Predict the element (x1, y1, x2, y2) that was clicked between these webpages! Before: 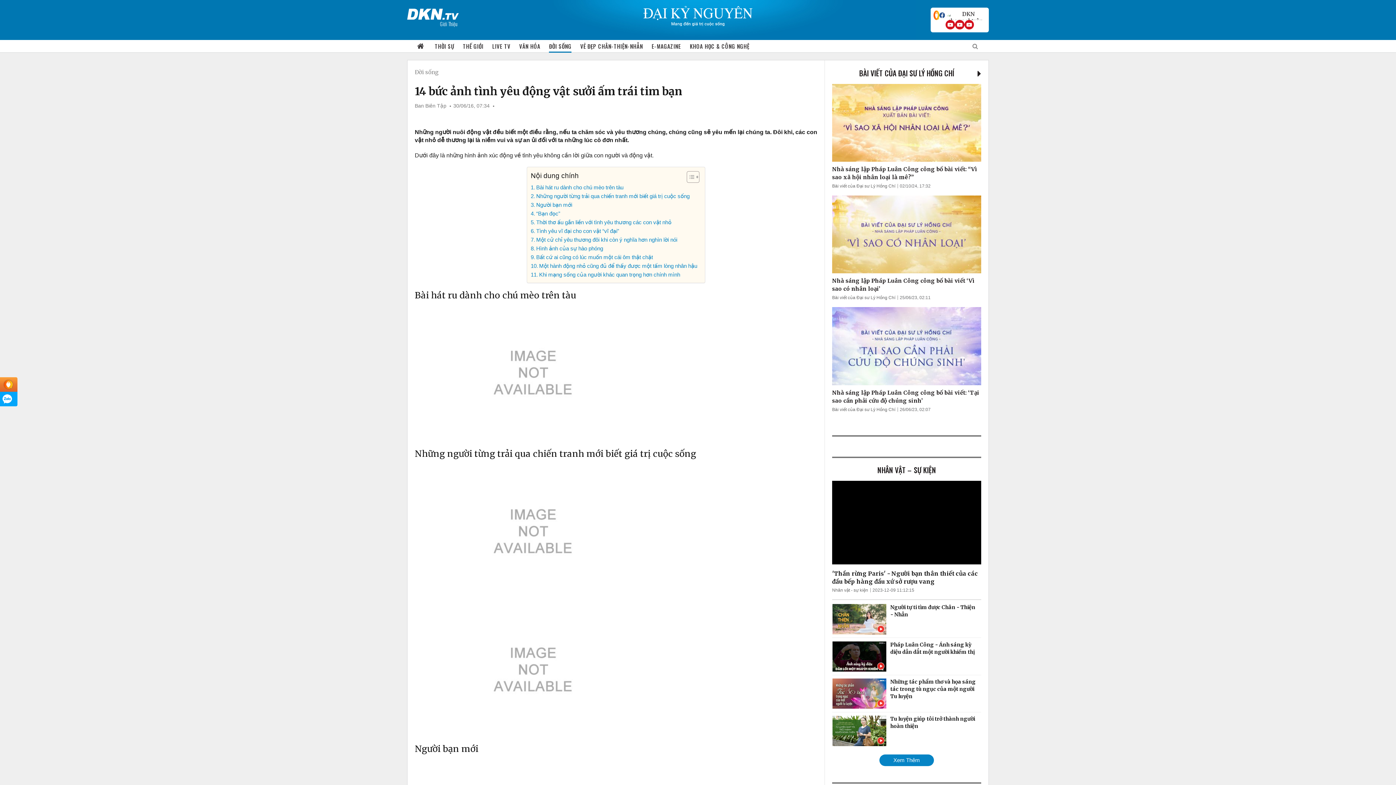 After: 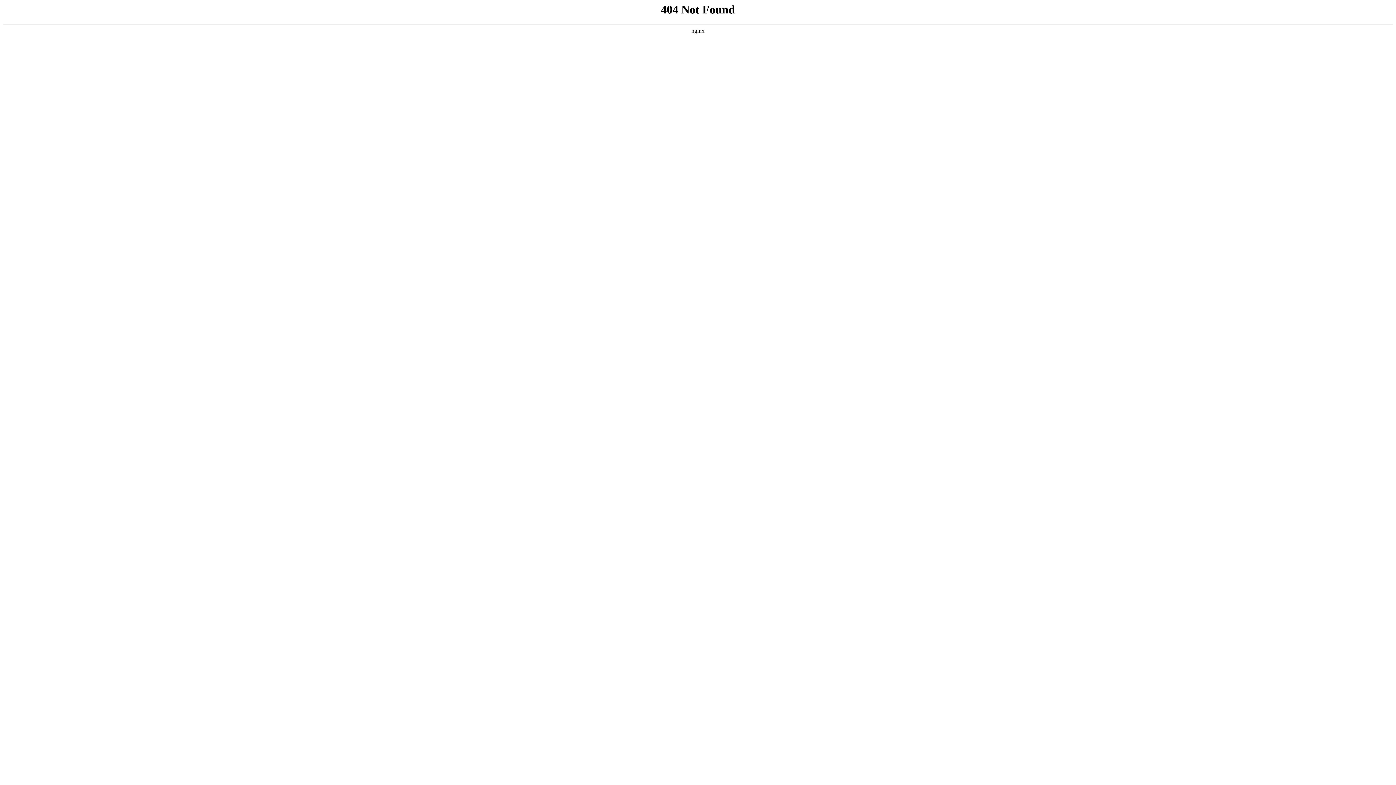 Action: bbox: (414, 526, 651, 537)